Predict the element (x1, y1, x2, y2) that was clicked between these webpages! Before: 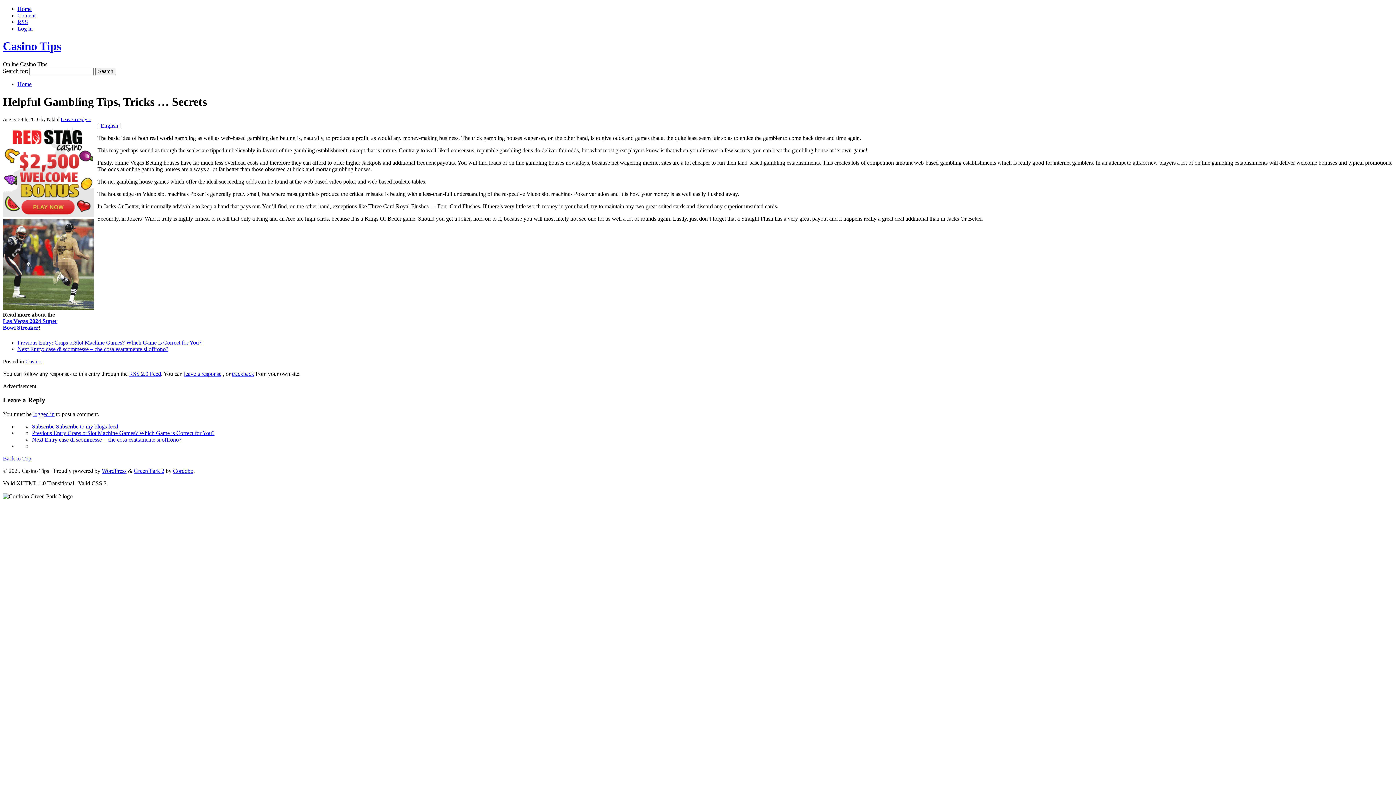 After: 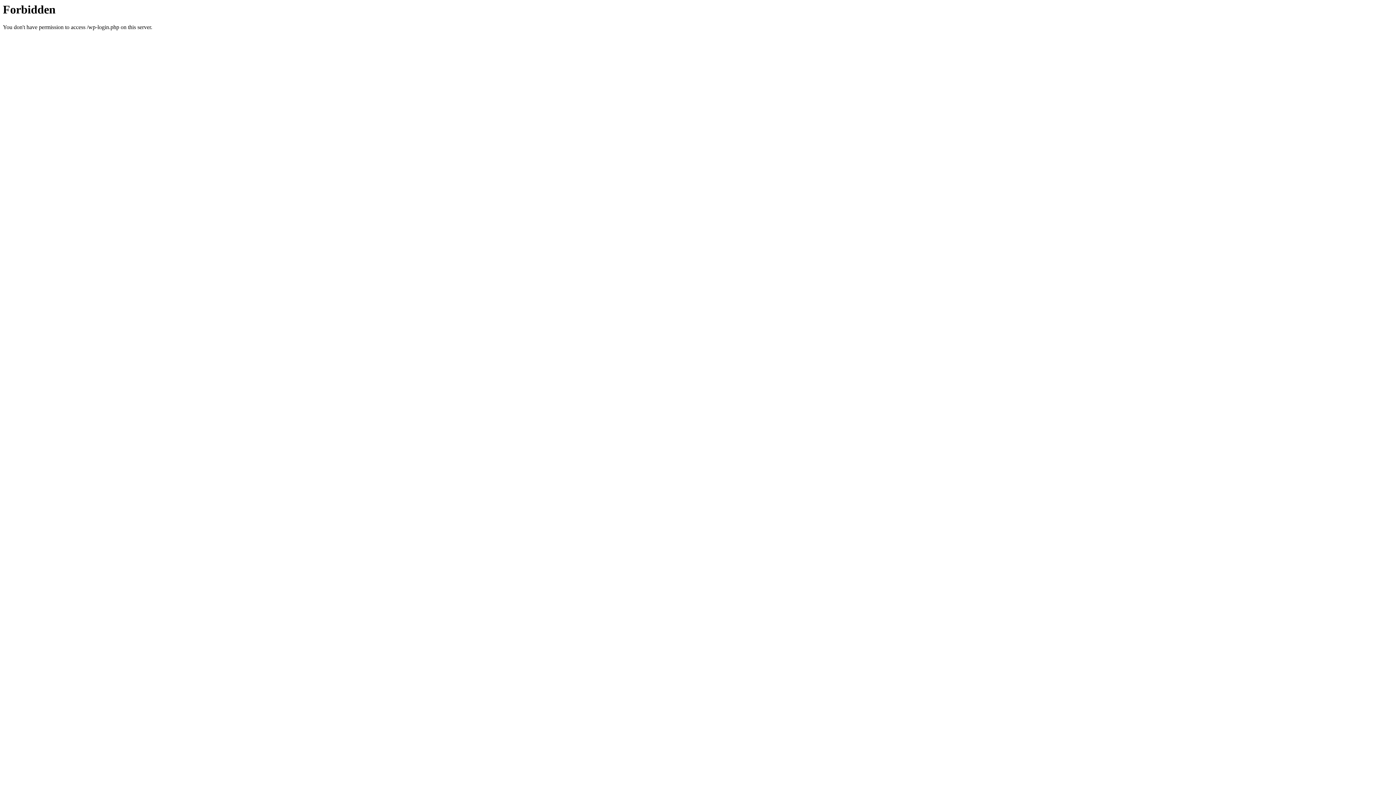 Action: bbox: (33, 411, 54, 417) label: logged in